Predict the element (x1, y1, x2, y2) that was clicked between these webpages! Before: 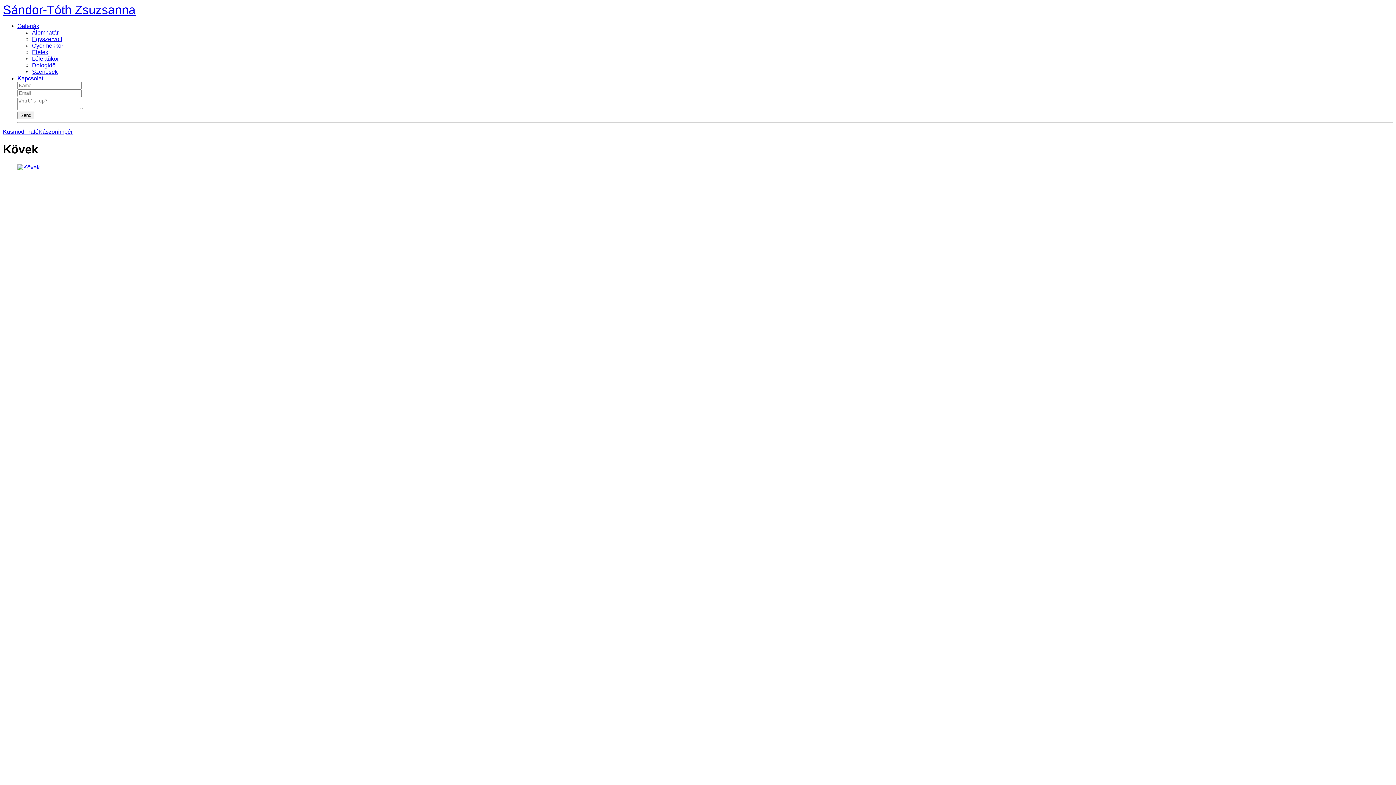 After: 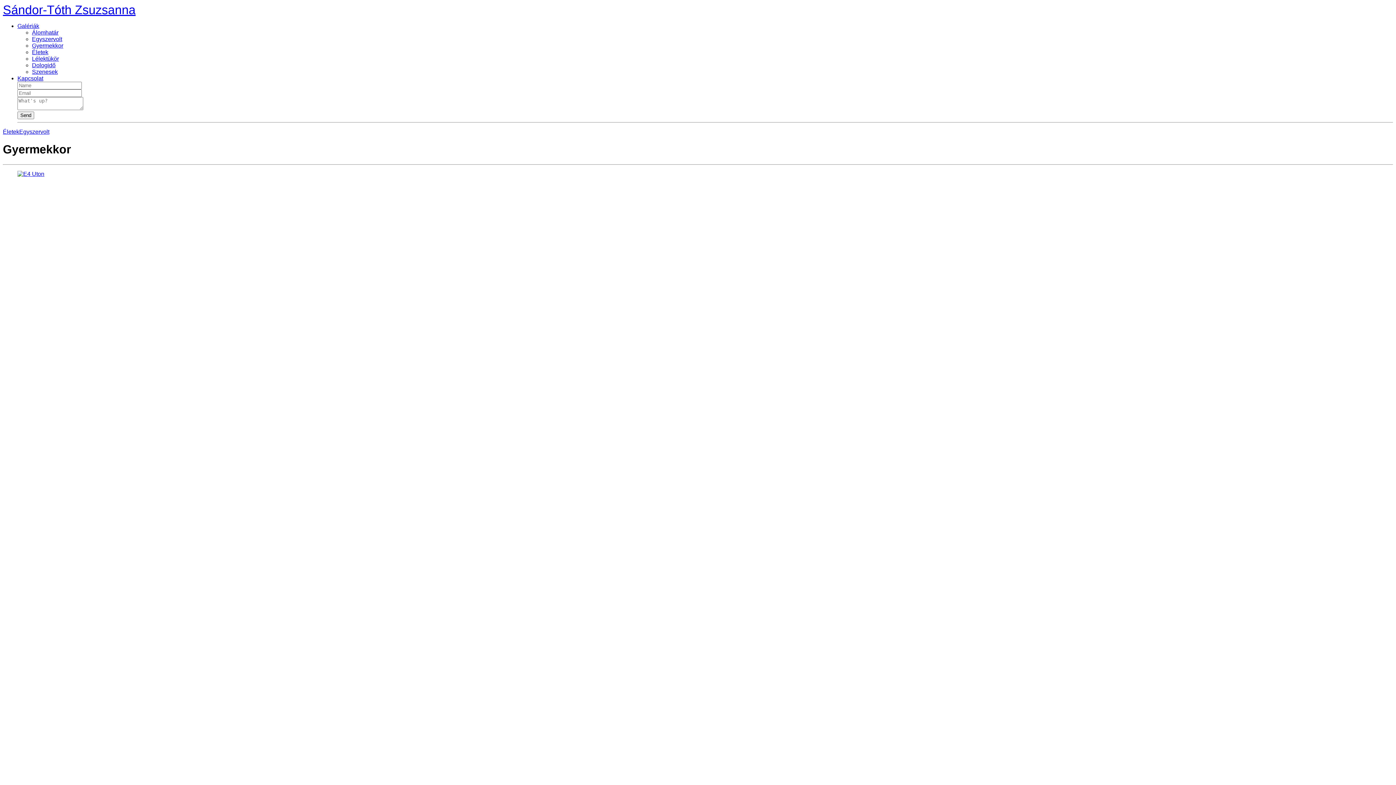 Action: bbox: (32, 42, 63, 48) label: Gyermekkor